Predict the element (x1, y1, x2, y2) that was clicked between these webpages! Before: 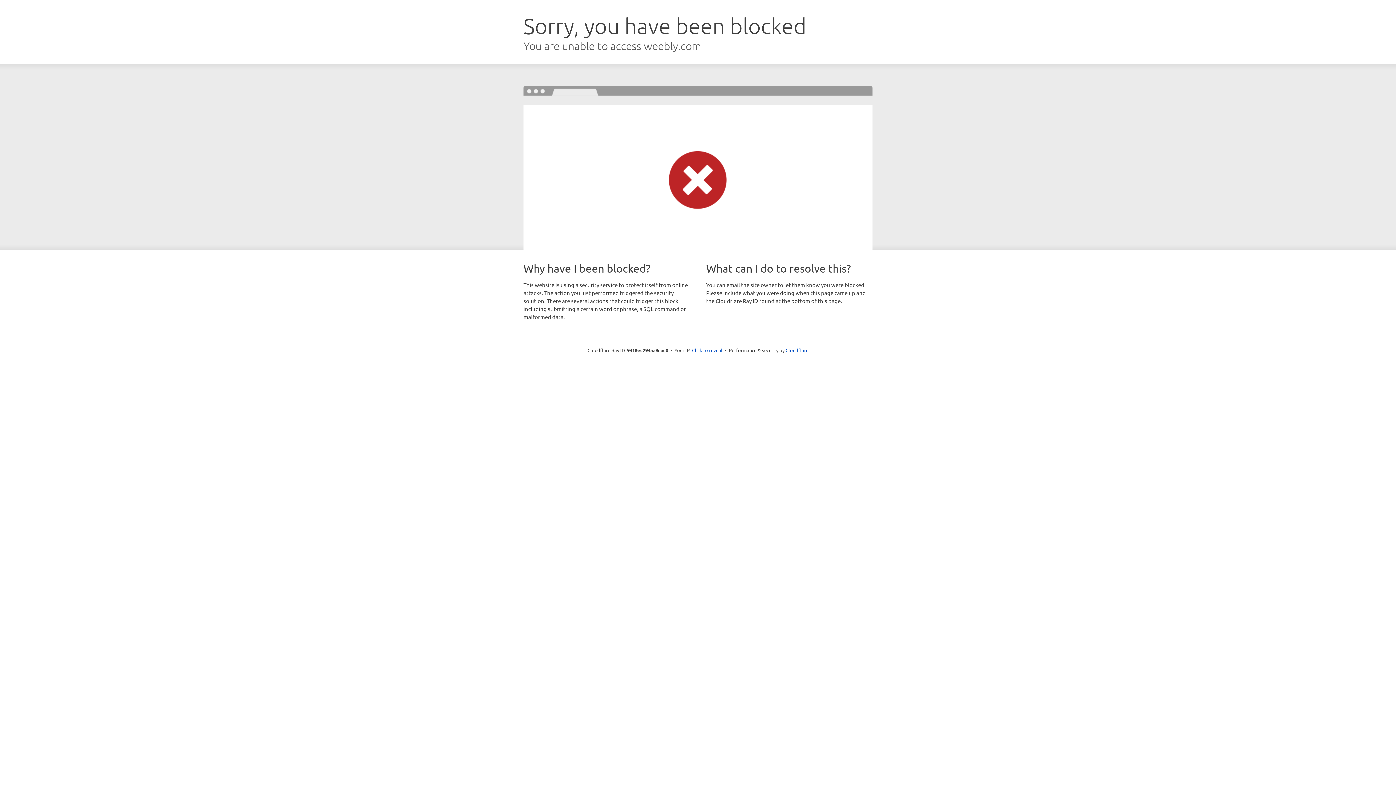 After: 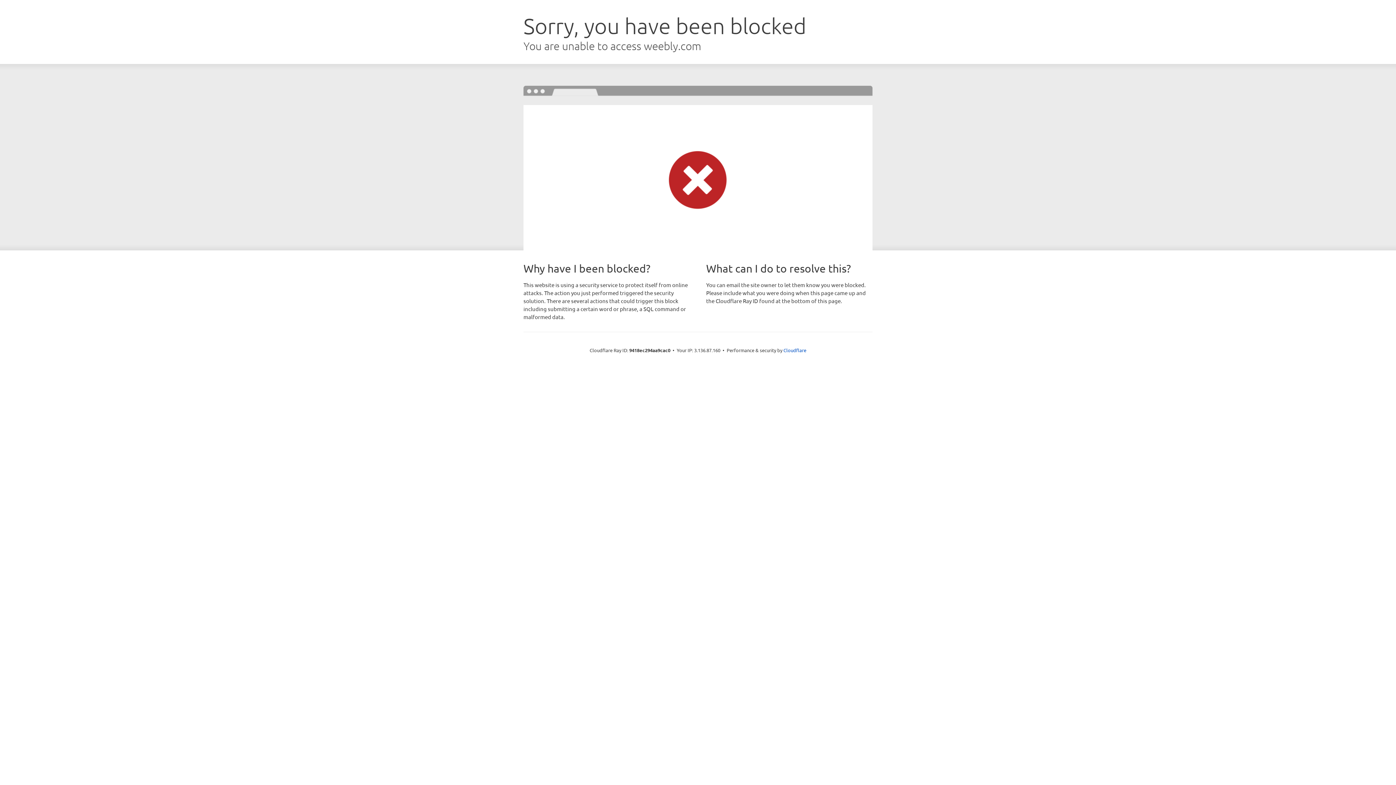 Action: bbox: (692, 346, 722, 353) label: Click to reveal